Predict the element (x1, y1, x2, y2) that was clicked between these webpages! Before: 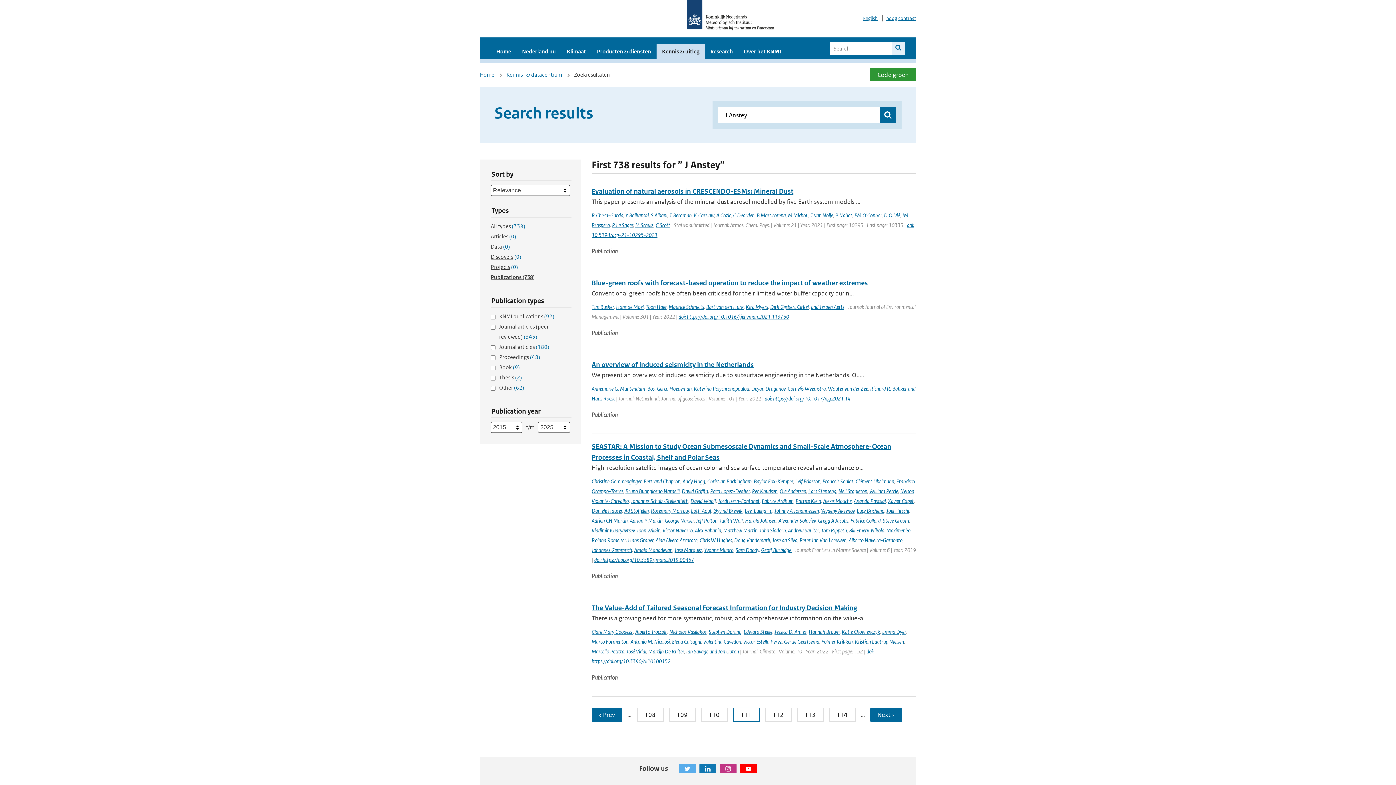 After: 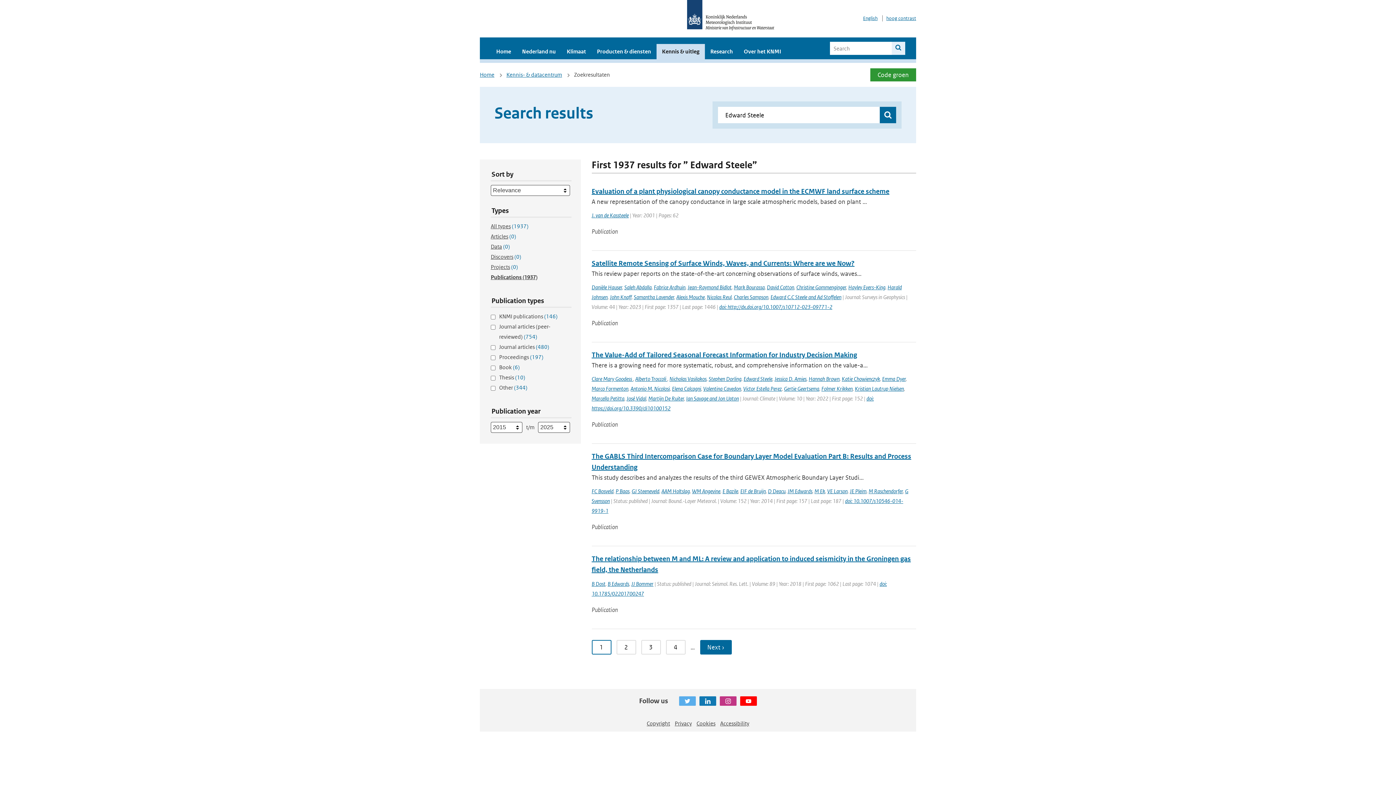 Action: bbox: (743, 628, 772, 635) label: Edward Steele